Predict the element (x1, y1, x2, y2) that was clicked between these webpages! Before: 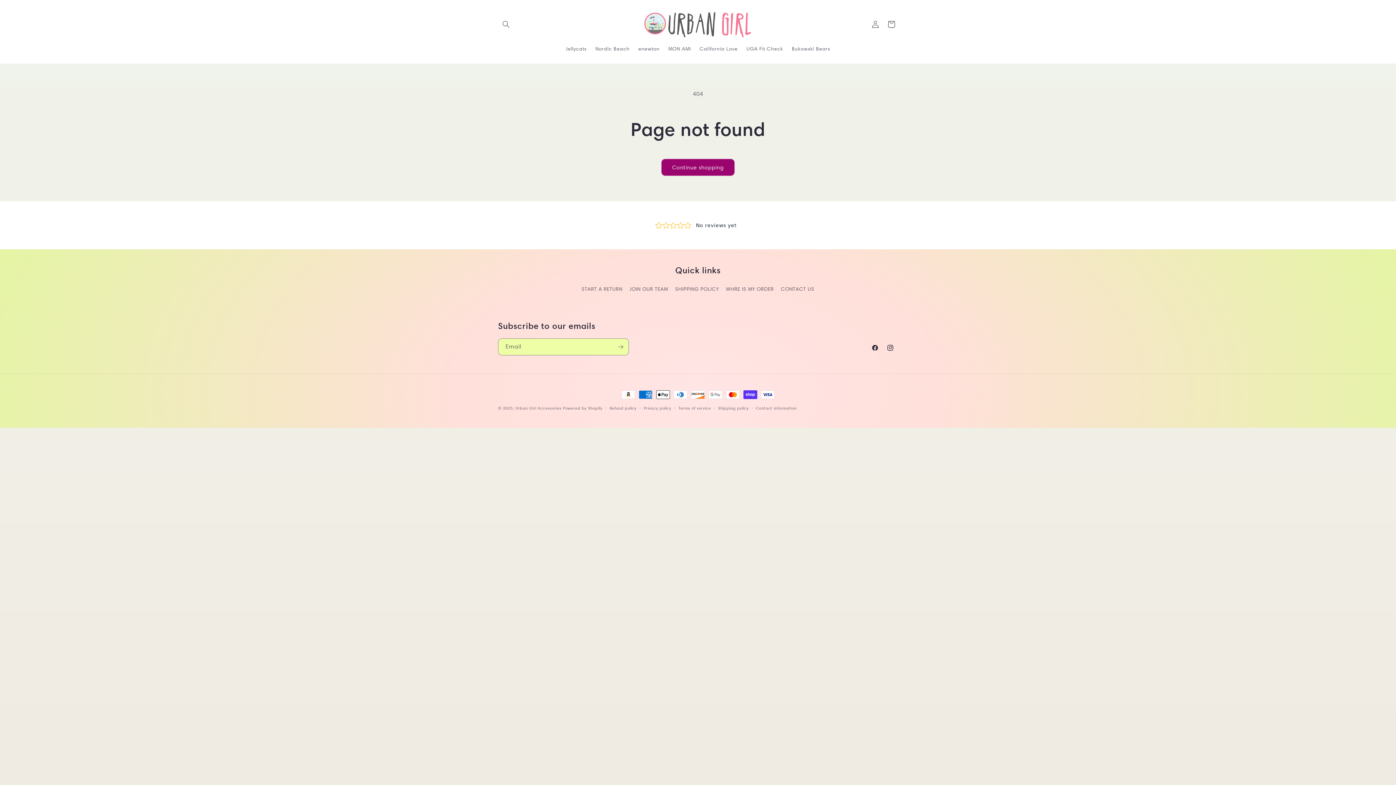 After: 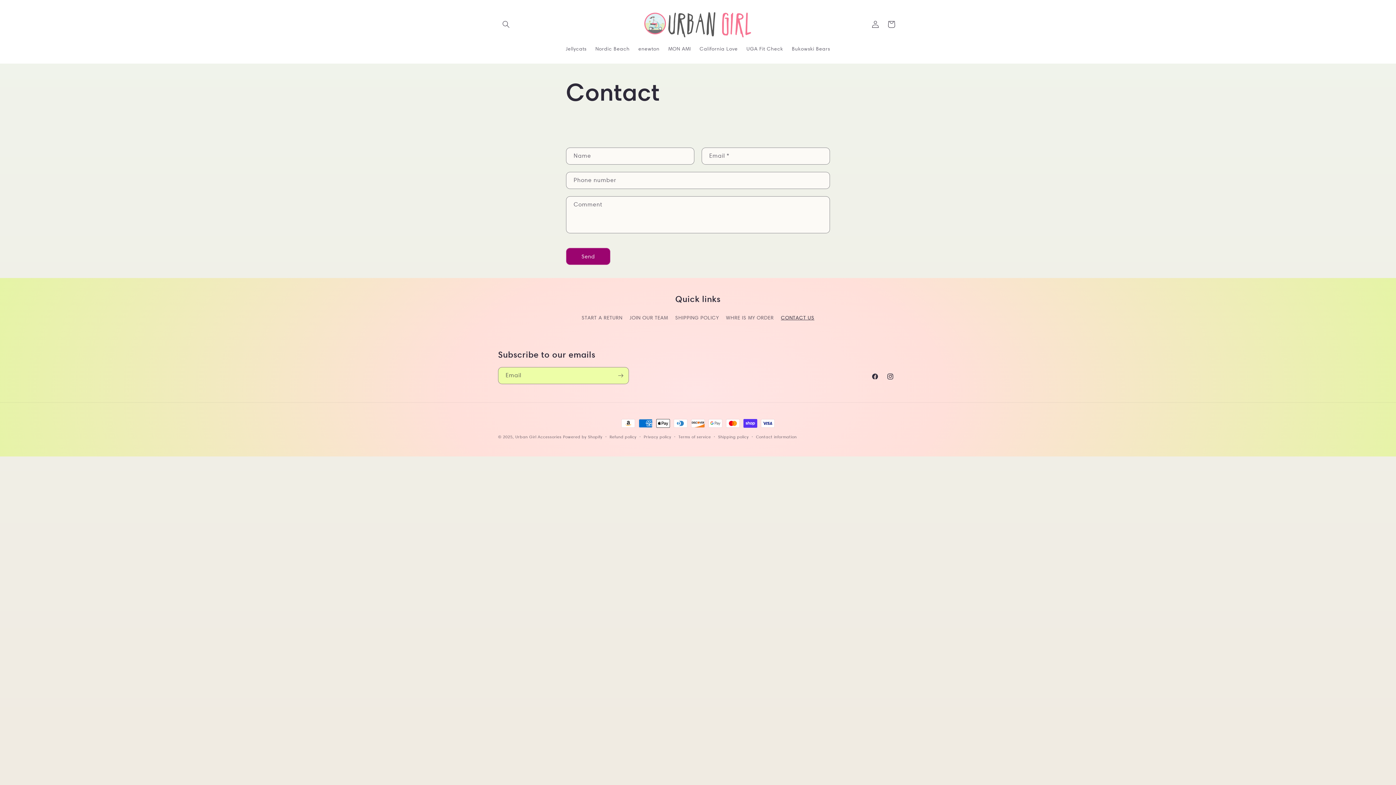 Action: bbox: (781, 234, 814, 247) label: CONTACT US